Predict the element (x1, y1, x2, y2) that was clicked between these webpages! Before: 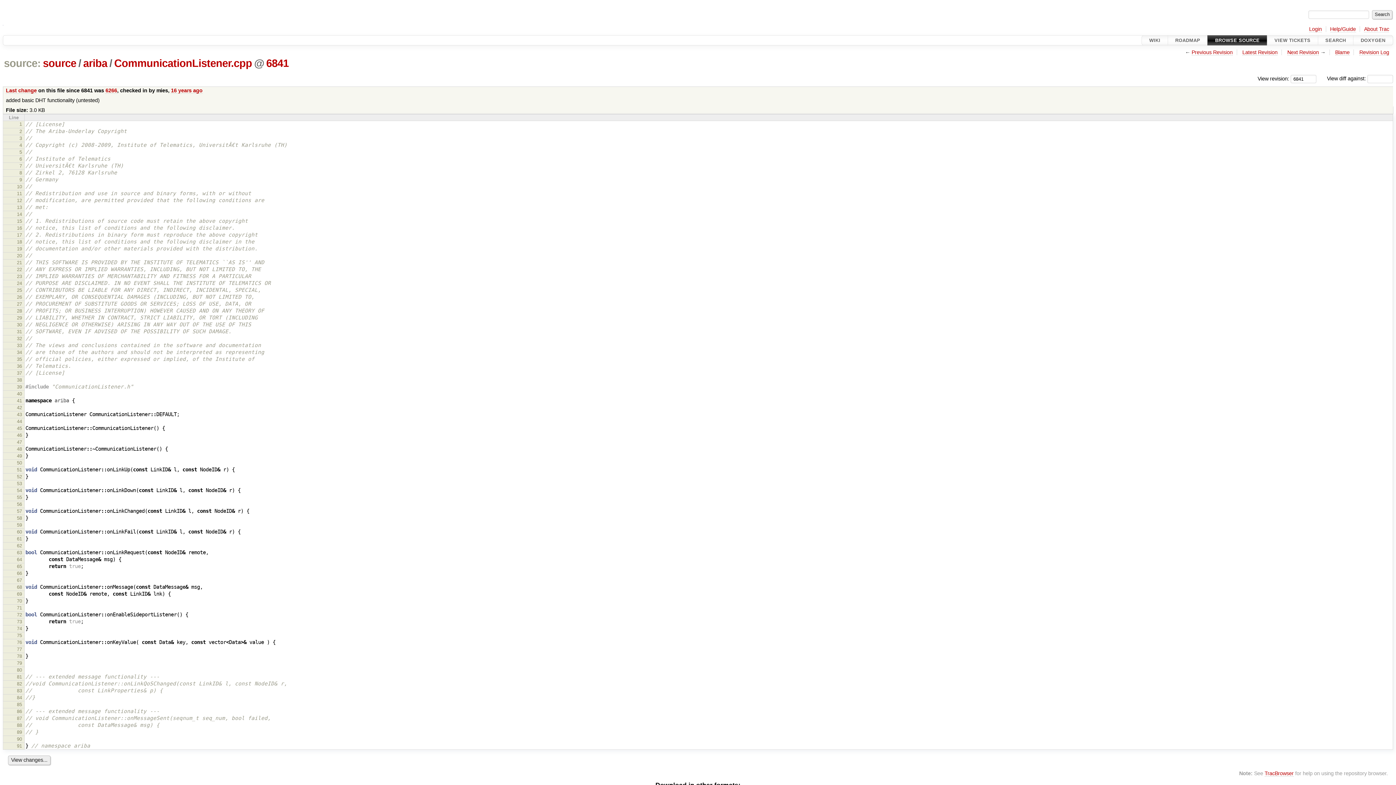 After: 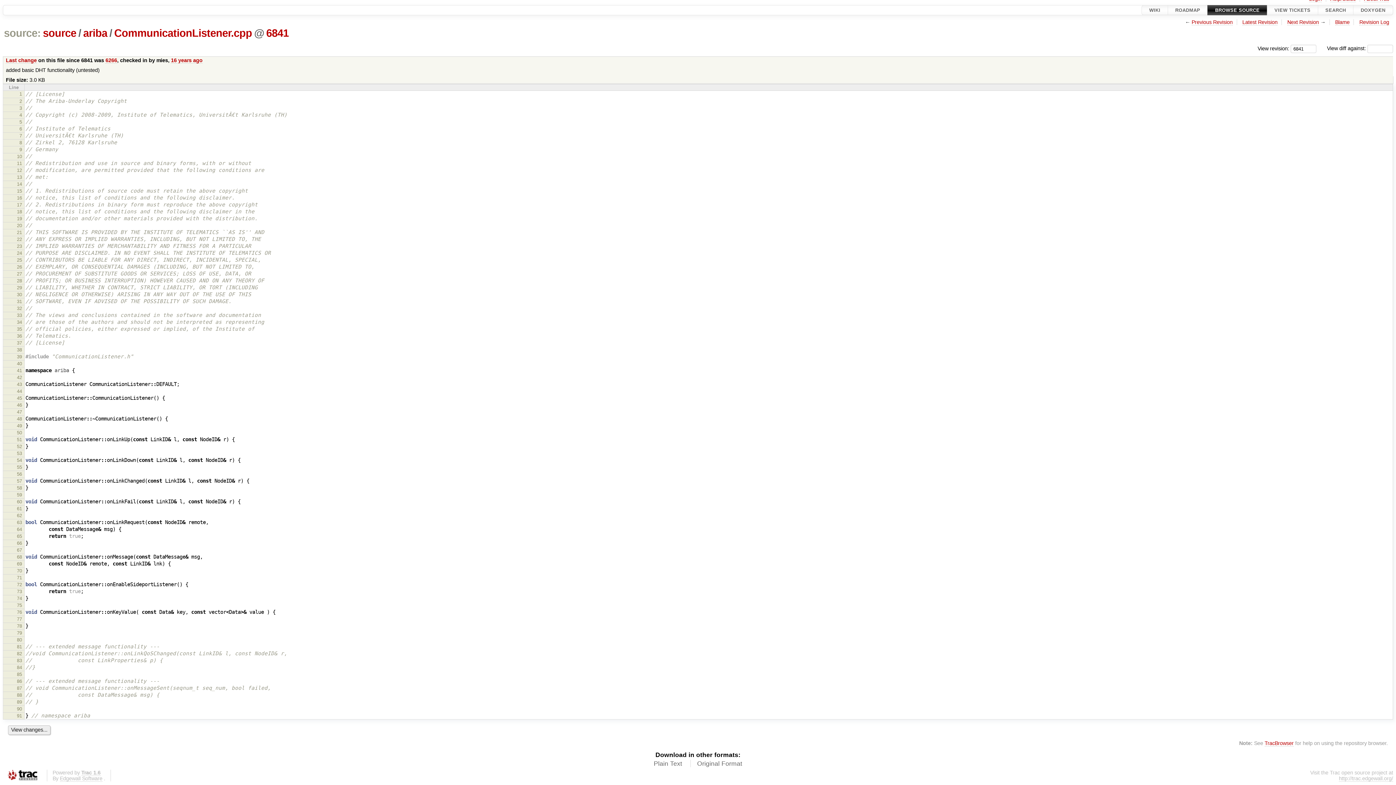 Action: label: 91 bbox: (16, 743, 22, 748)